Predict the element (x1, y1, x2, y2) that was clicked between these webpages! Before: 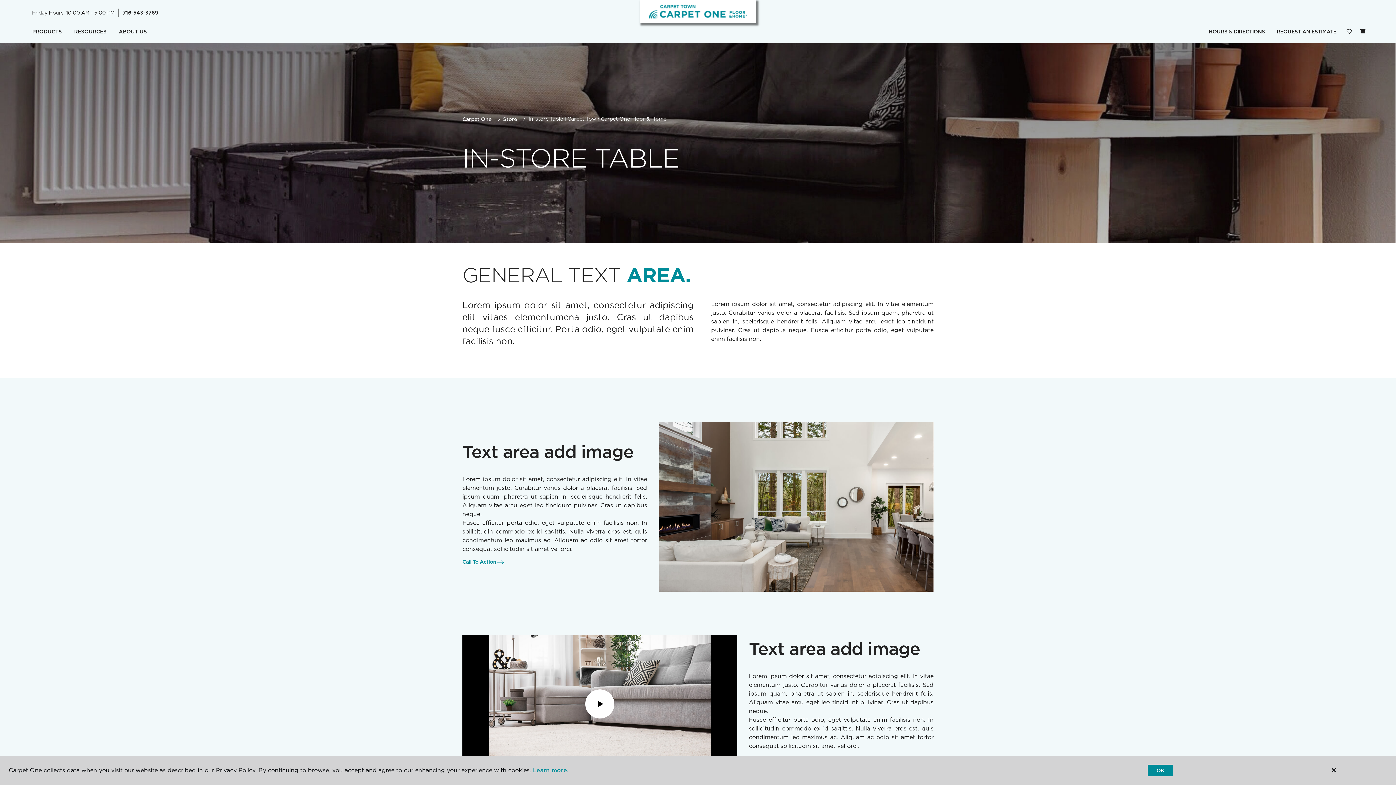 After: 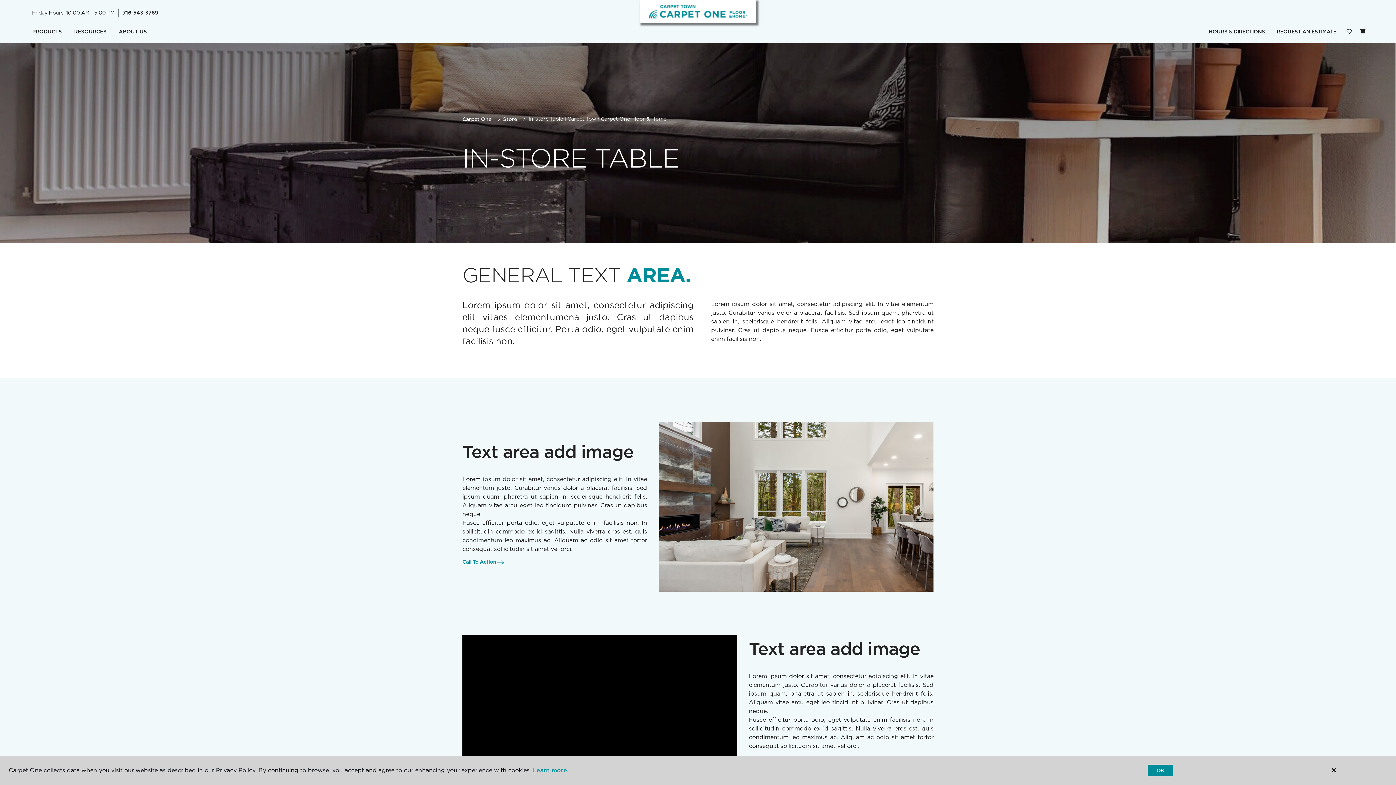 Action: label: Play bbox: (585, 689, 614, 719)